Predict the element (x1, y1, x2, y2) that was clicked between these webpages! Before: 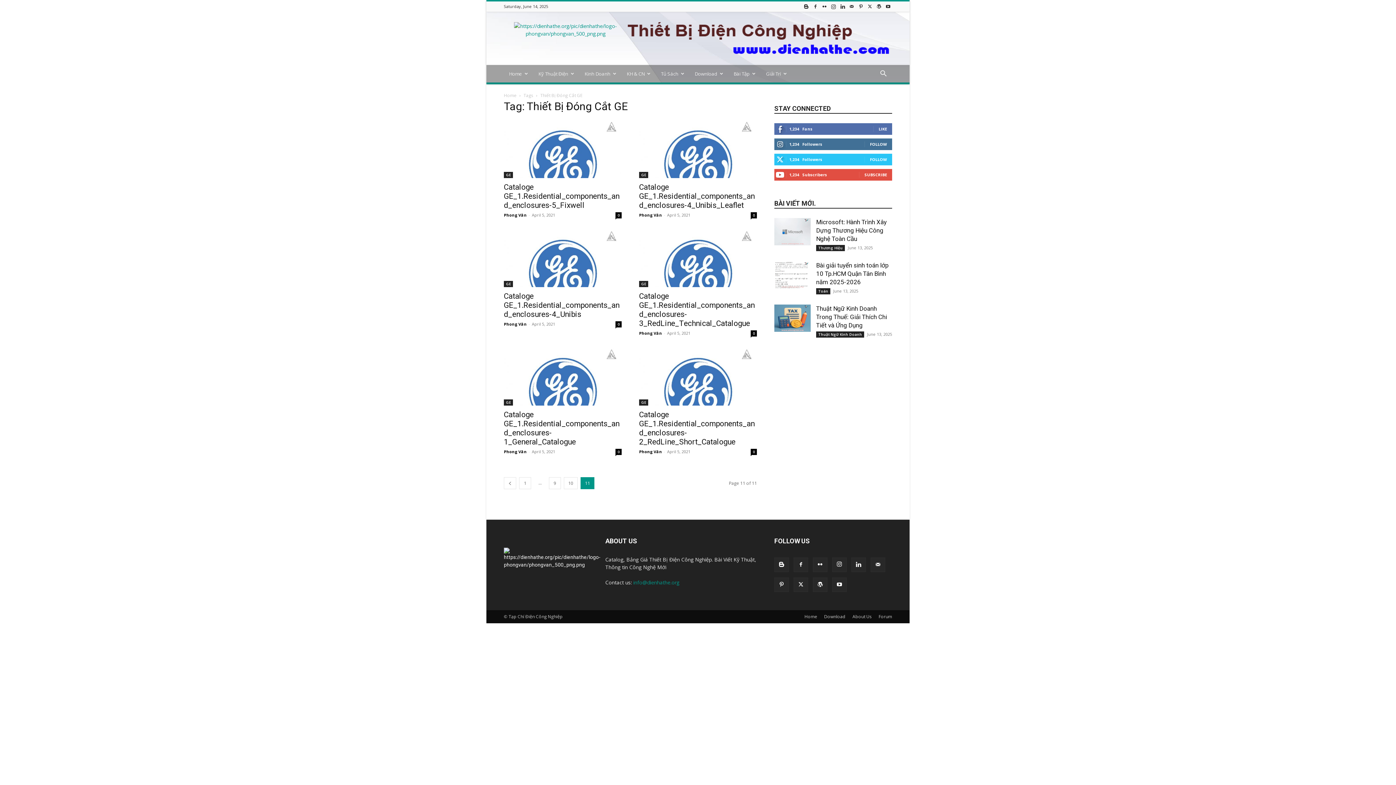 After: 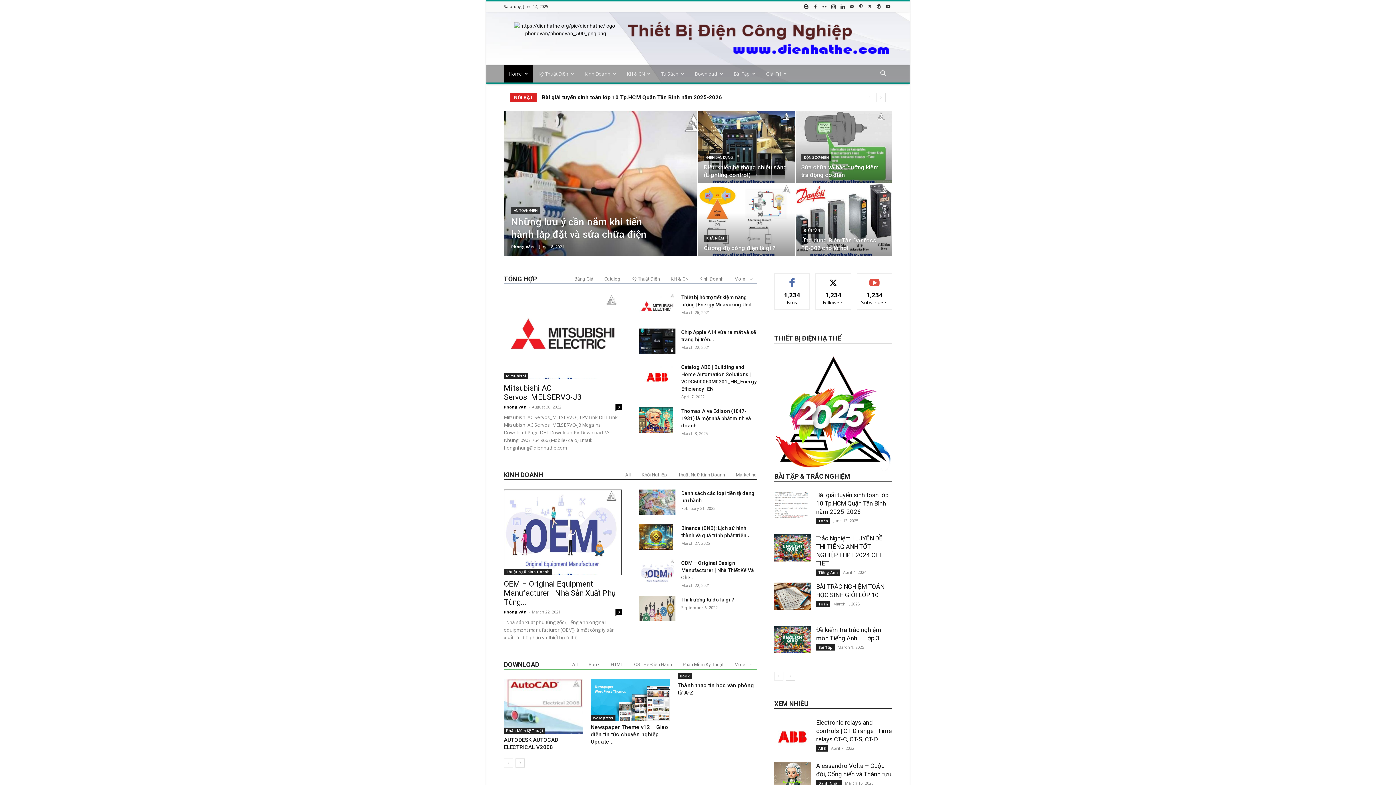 Action: label: Home bbox: (504, 92, 516, 98)